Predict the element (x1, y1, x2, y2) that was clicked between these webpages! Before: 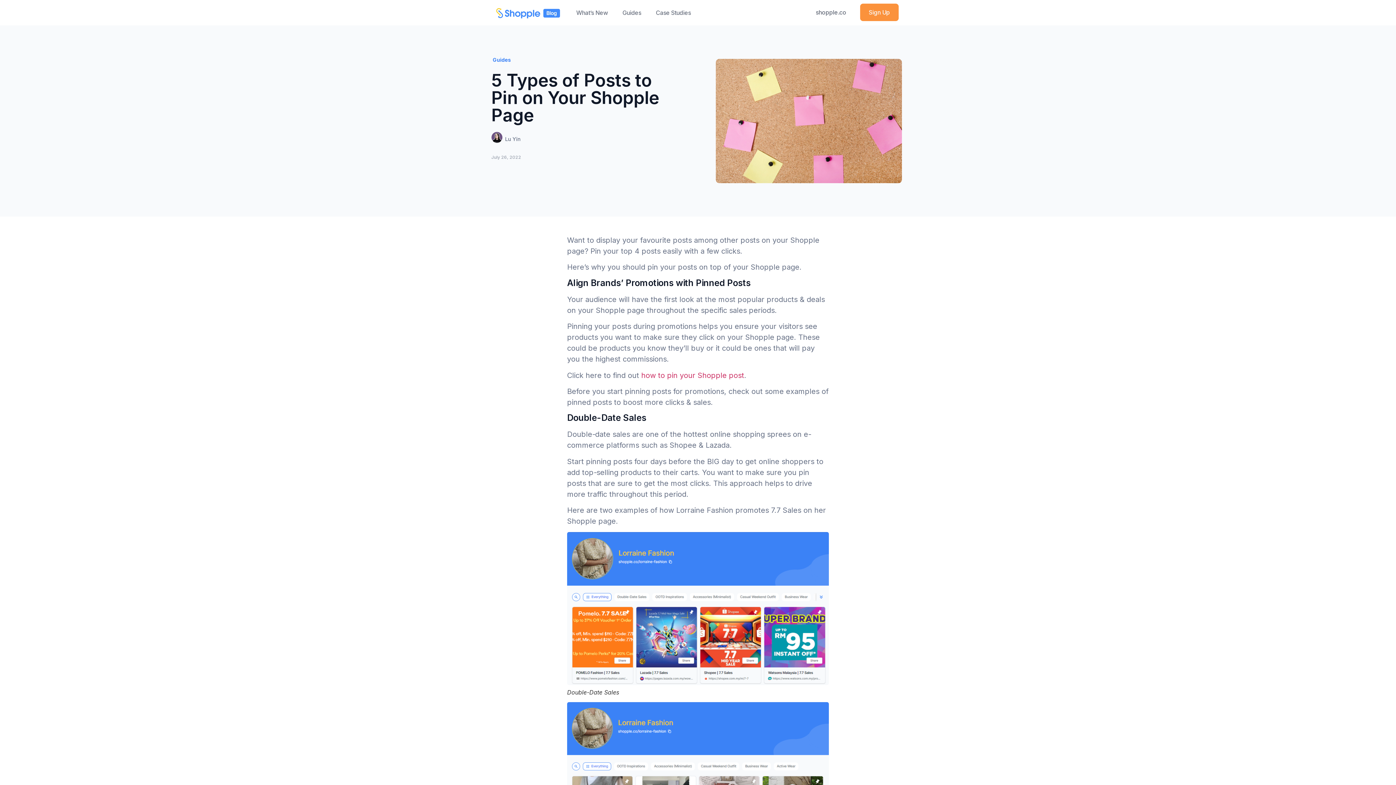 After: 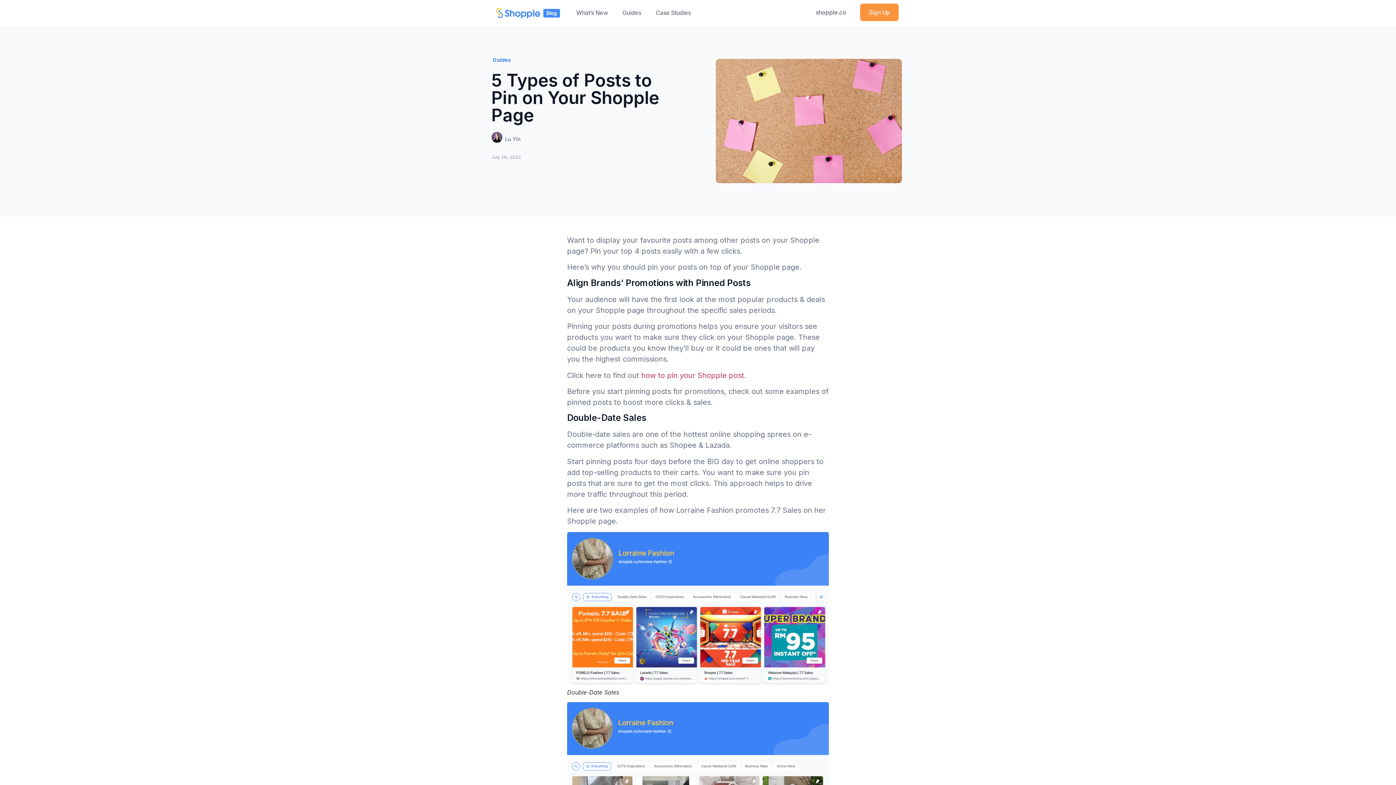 Action: label: shopple.co bbox: (807, 3, 855, 21)